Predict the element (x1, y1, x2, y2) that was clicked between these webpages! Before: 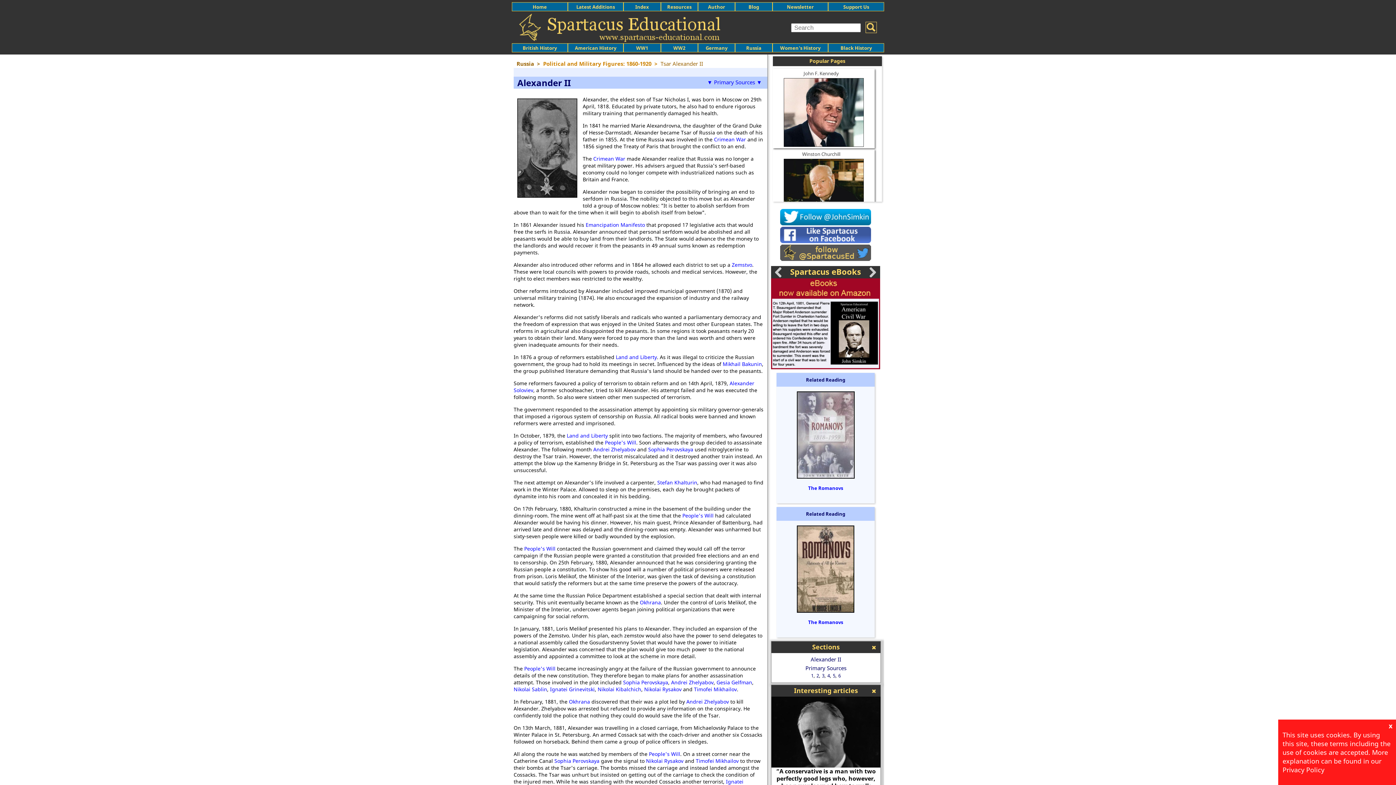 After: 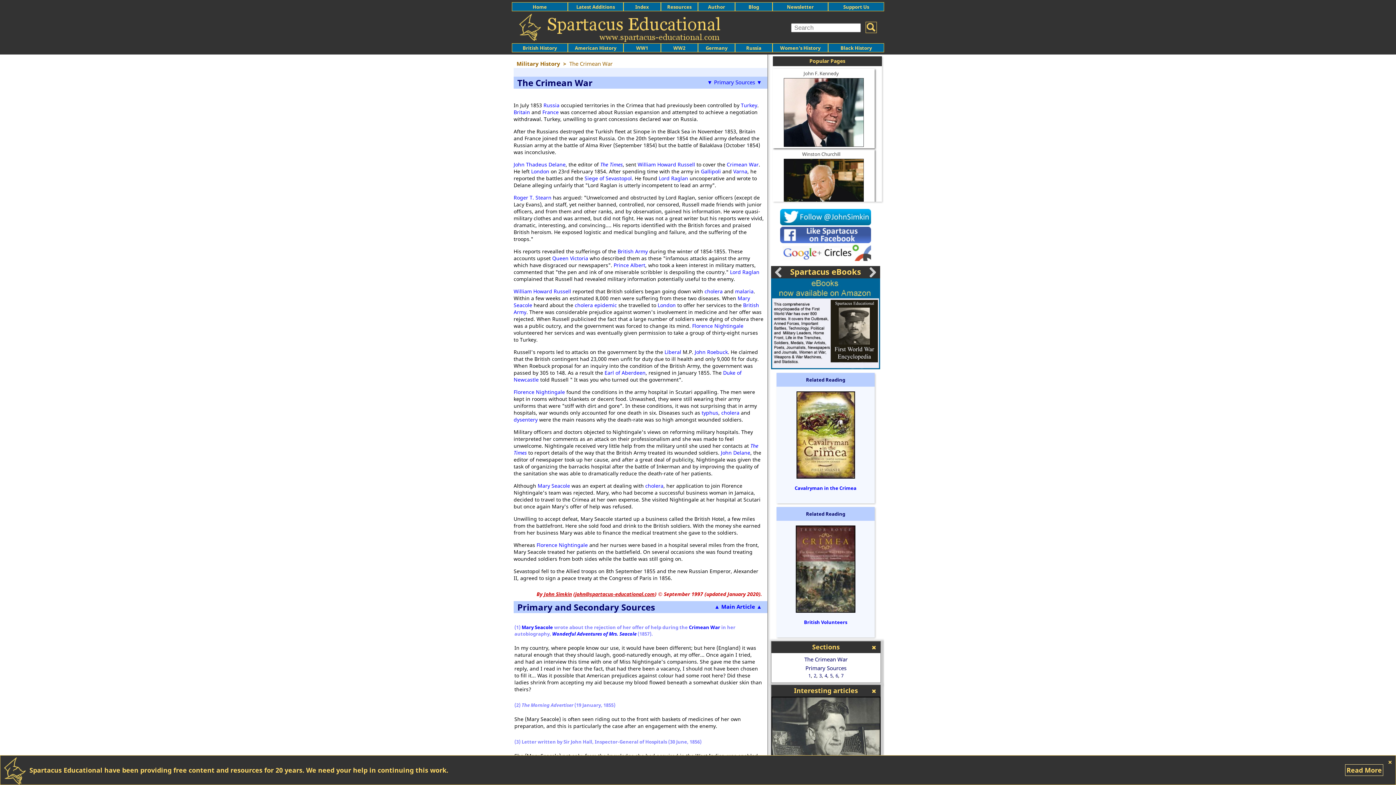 Action: bbox: (714, 136, 746, 142) label: Crimean War